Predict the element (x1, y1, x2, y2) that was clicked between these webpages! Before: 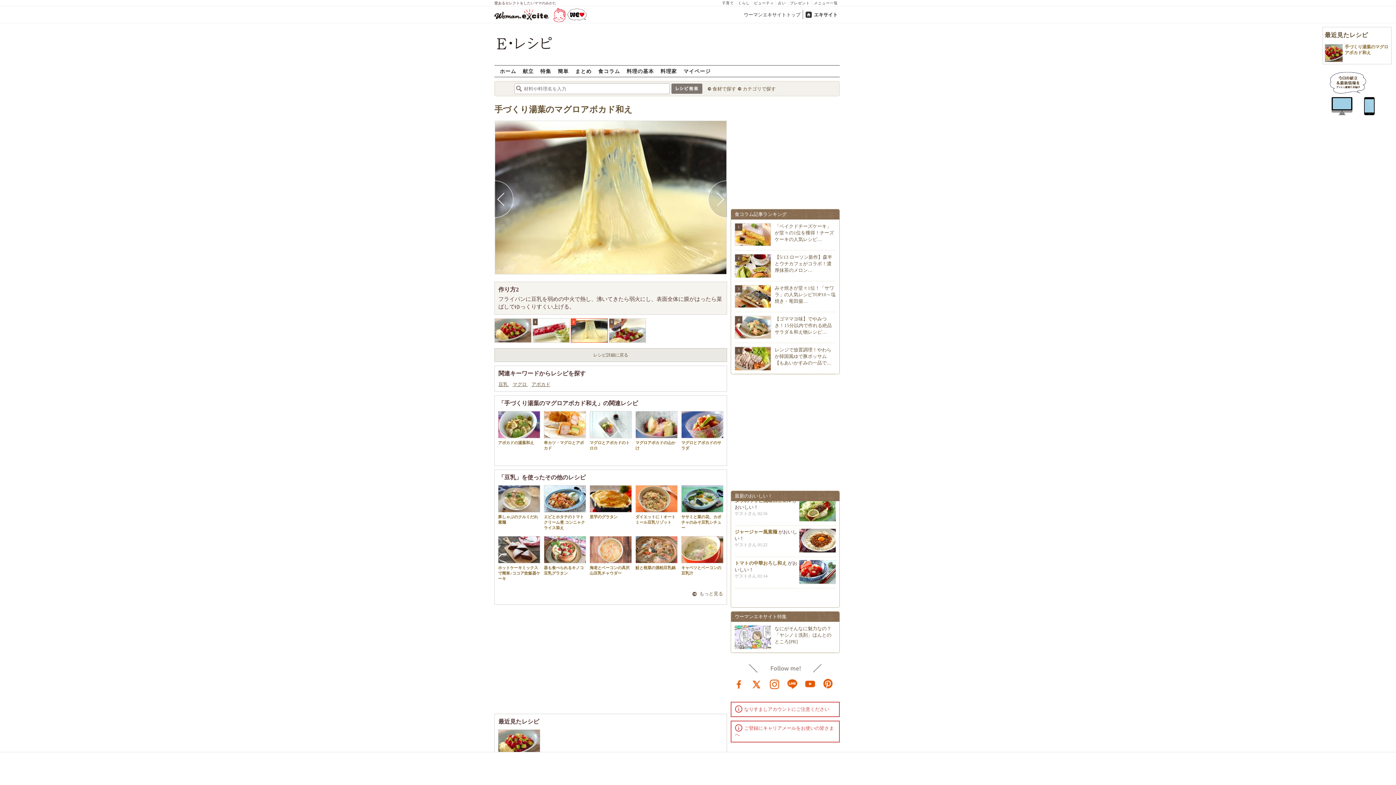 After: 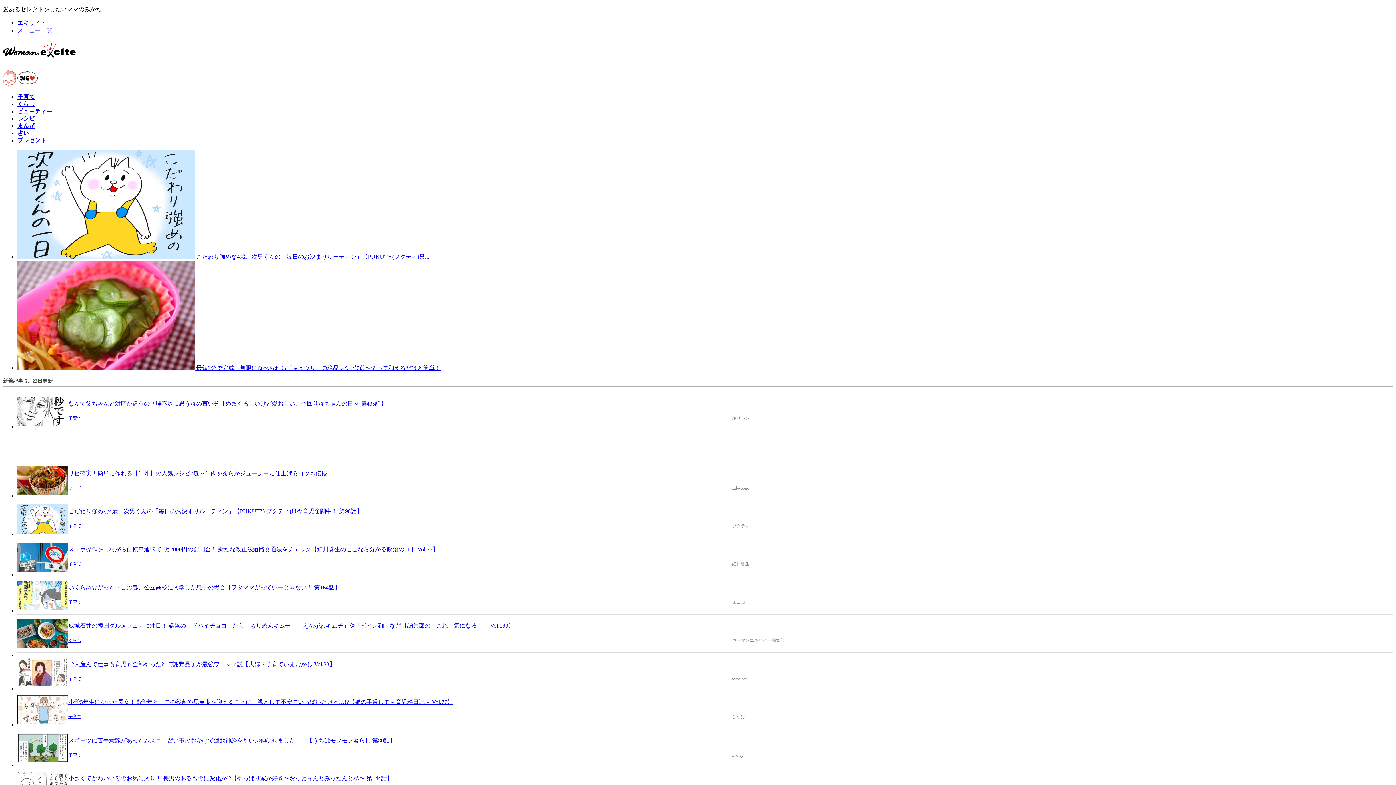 Action: bbox: (741, 9, 803, 19) label: ウーマンエキサイトトップ